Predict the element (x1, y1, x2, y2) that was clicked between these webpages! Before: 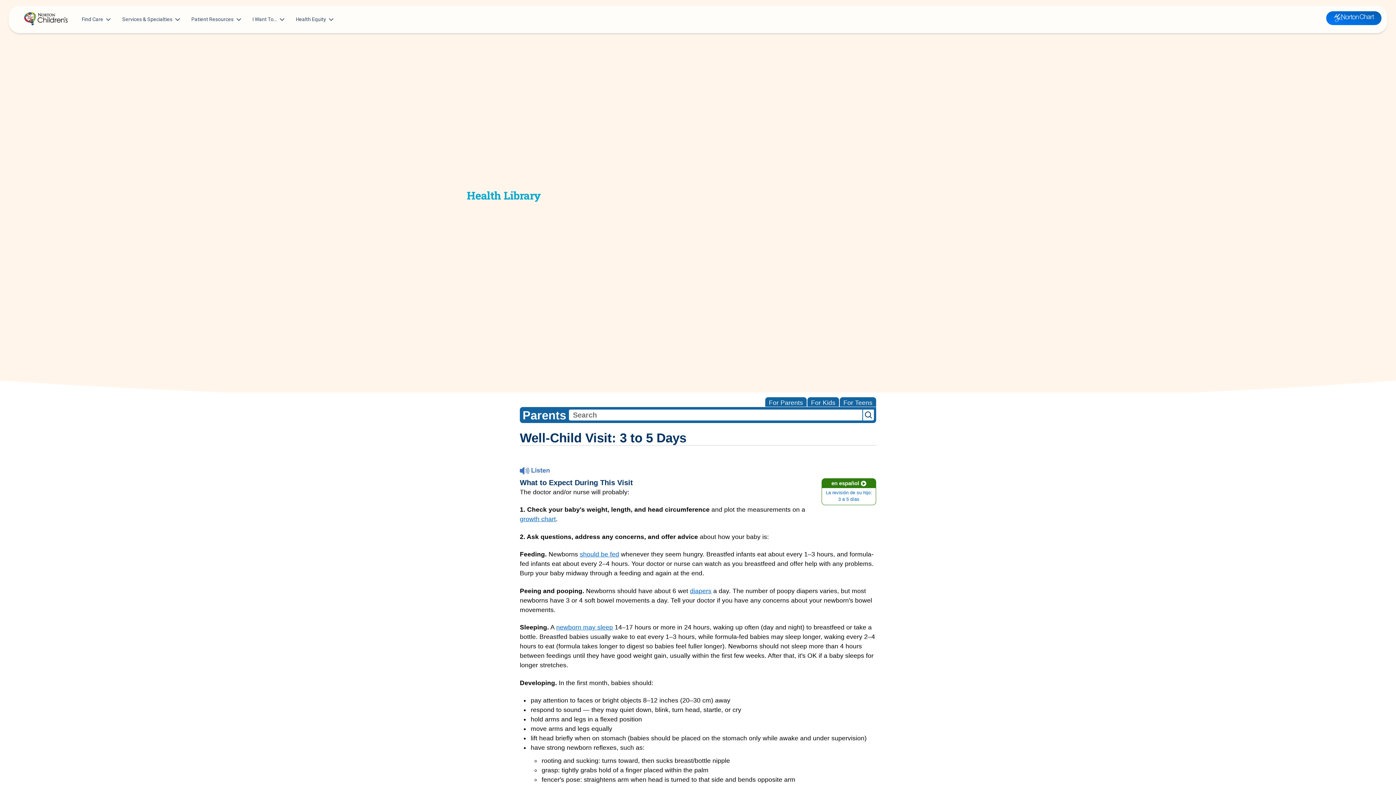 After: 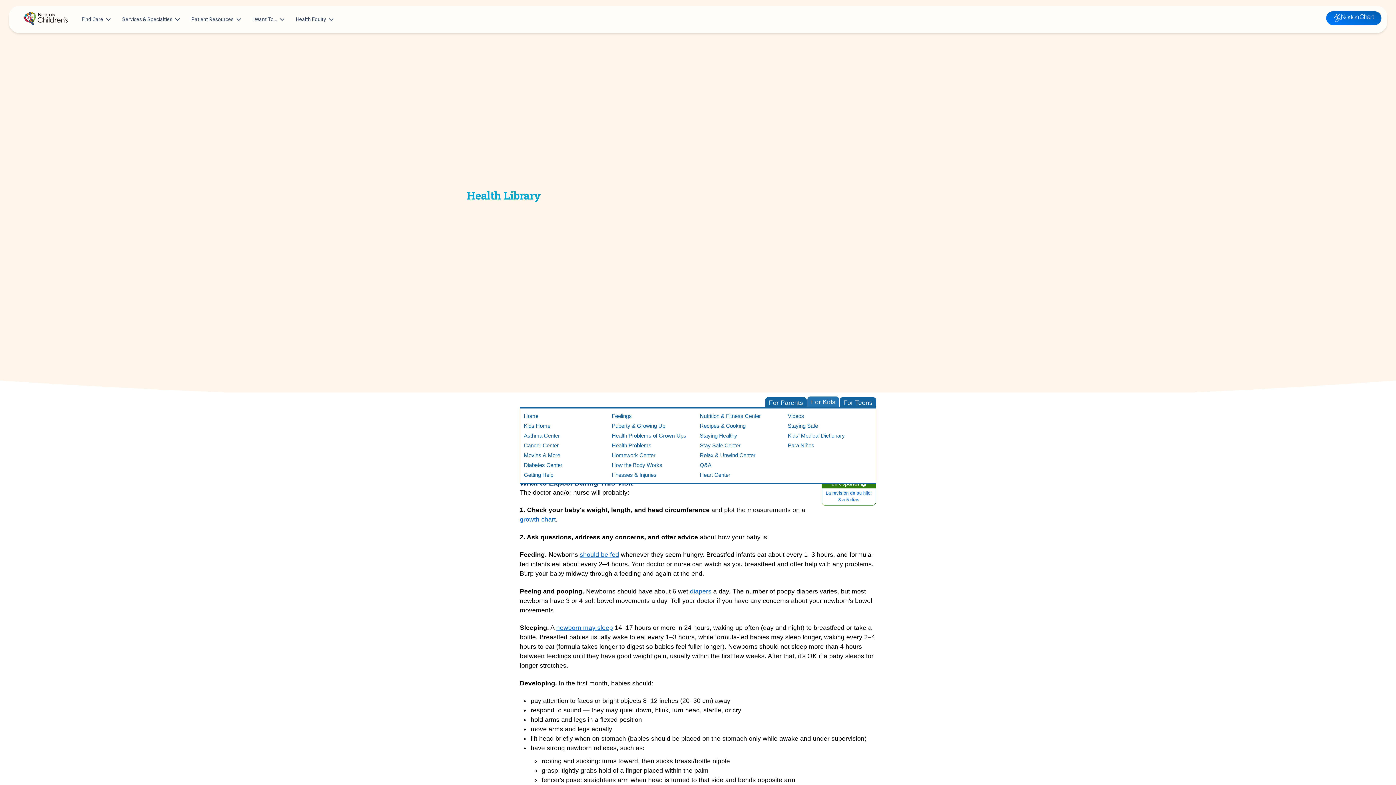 Action: bbox: (807, 397, 839, 406) label: For Kids